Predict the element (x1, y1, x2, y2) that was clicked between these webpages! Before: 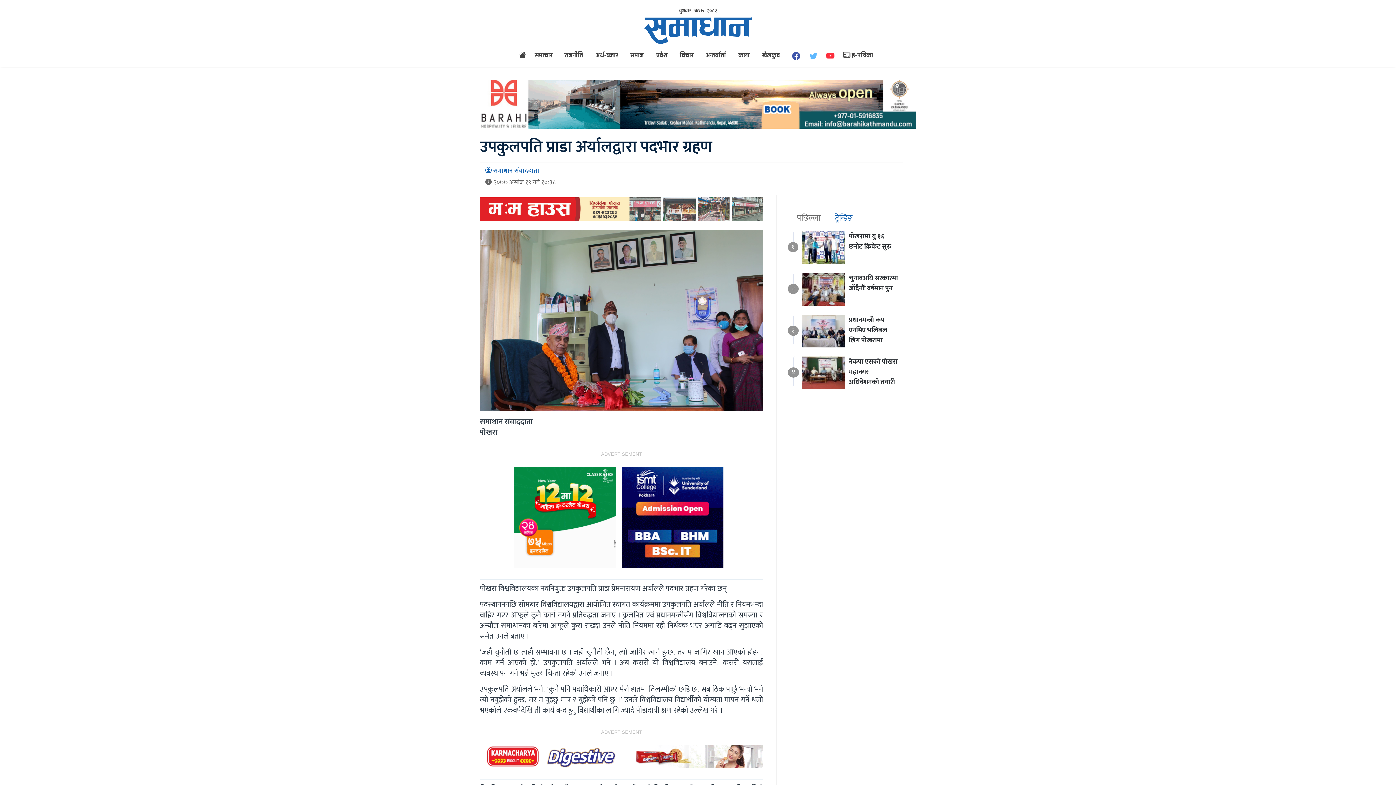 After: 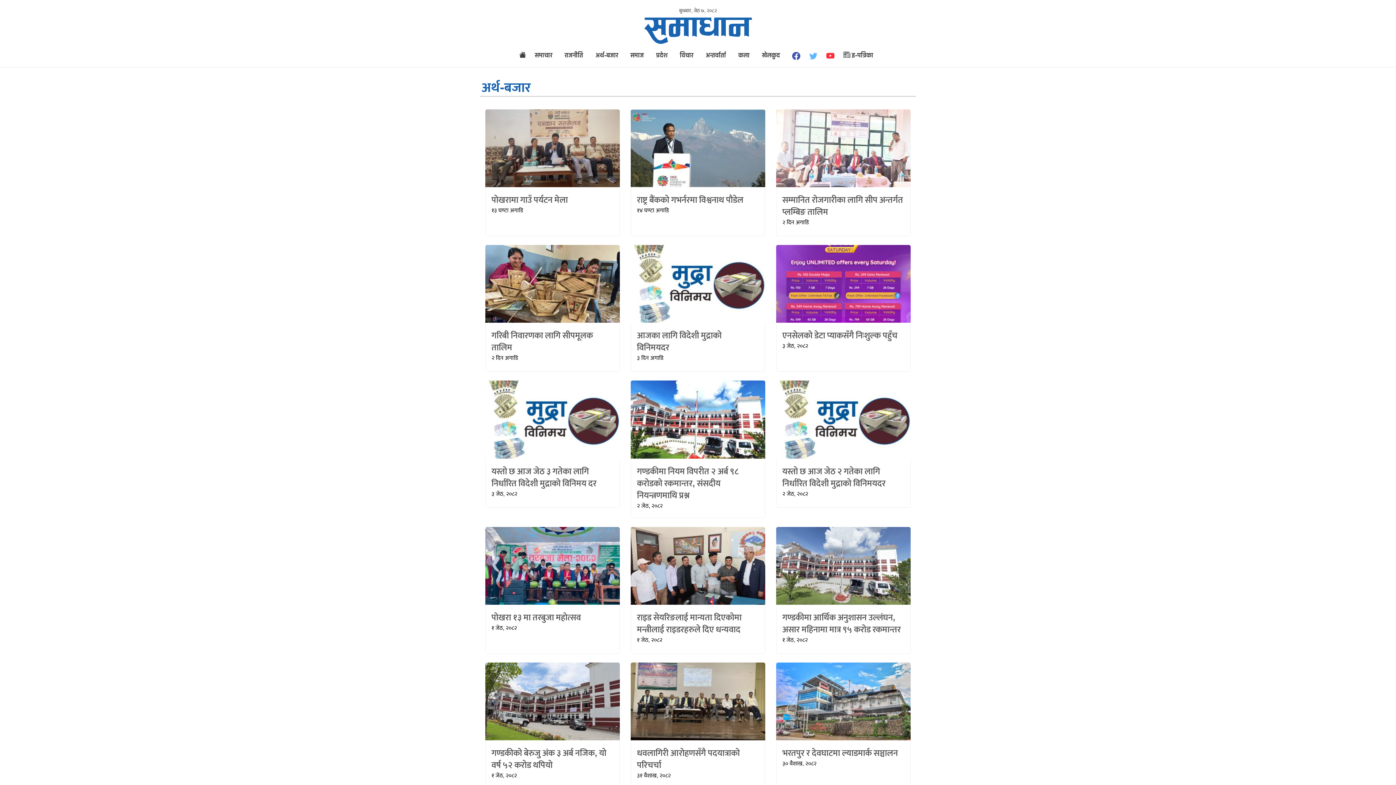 Action: bbox: (590, 48, 623, 63) label: अर्थ-बजार